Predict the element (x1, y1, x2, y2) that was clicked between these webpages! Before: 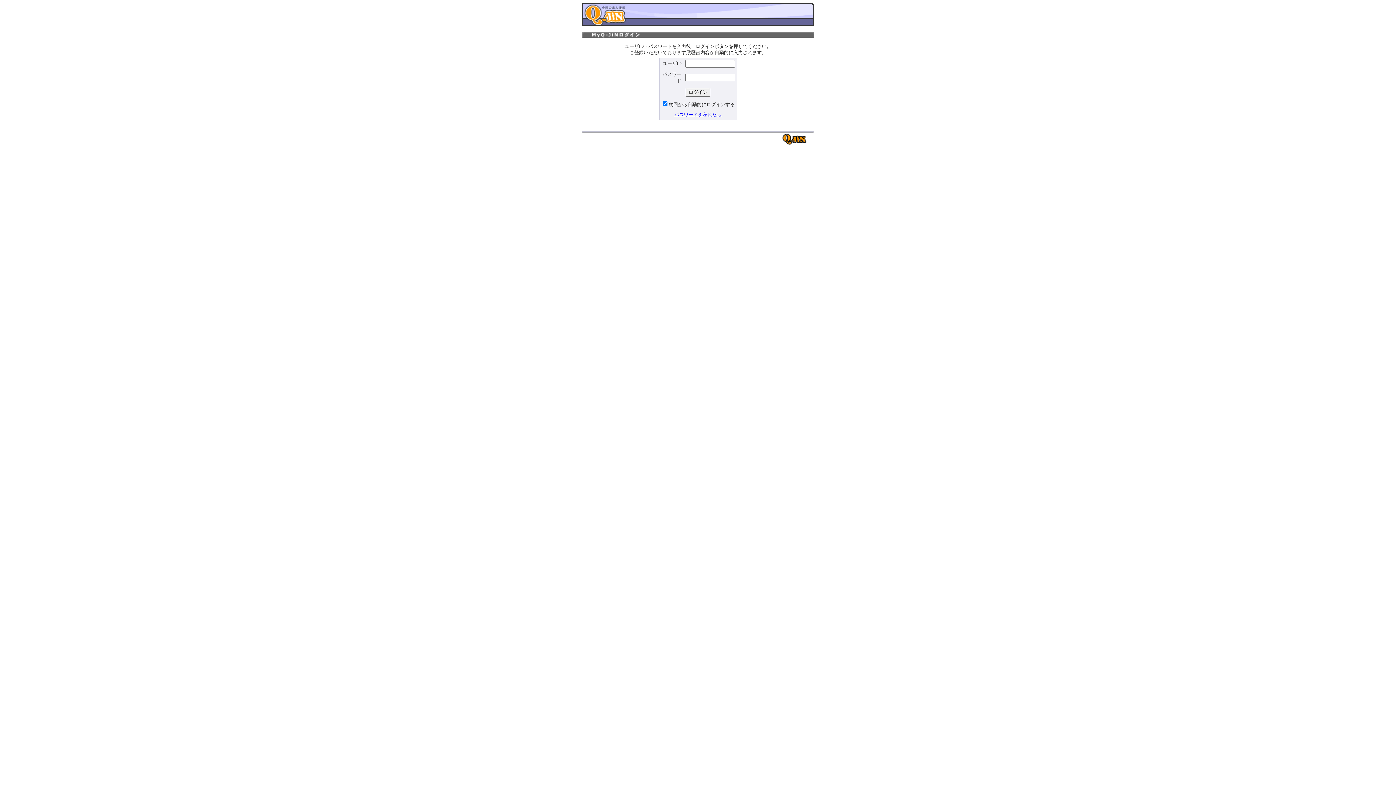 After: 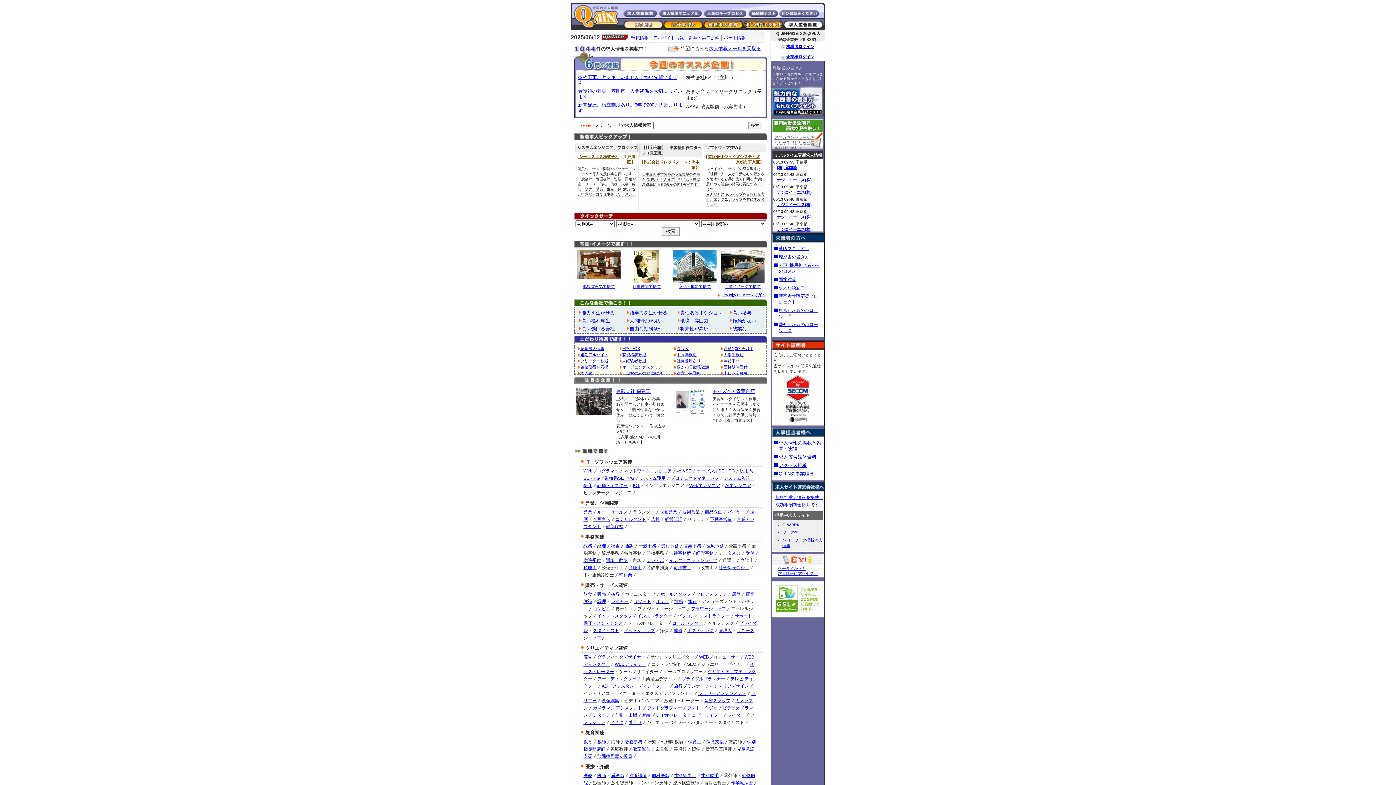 Action: bbox: (775, 139, 814, 145)